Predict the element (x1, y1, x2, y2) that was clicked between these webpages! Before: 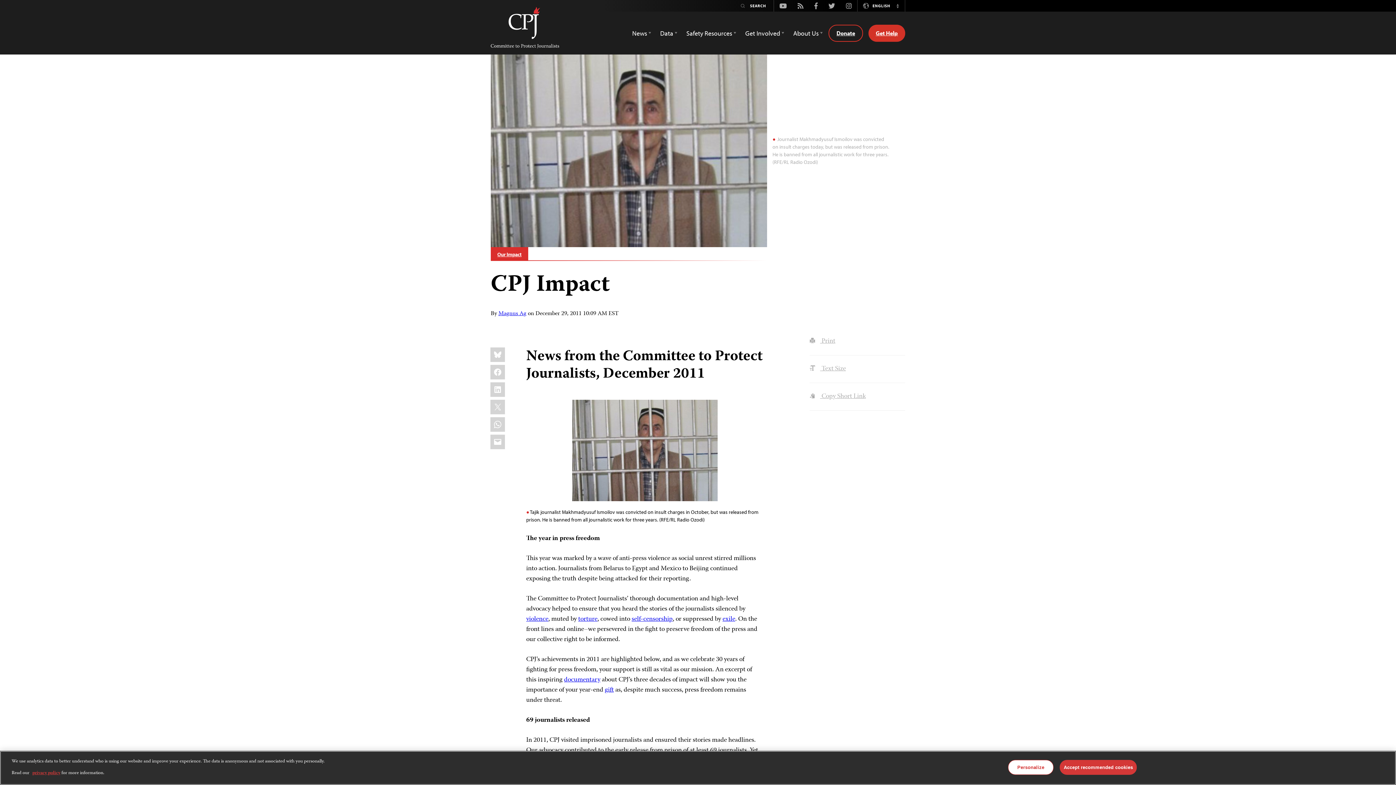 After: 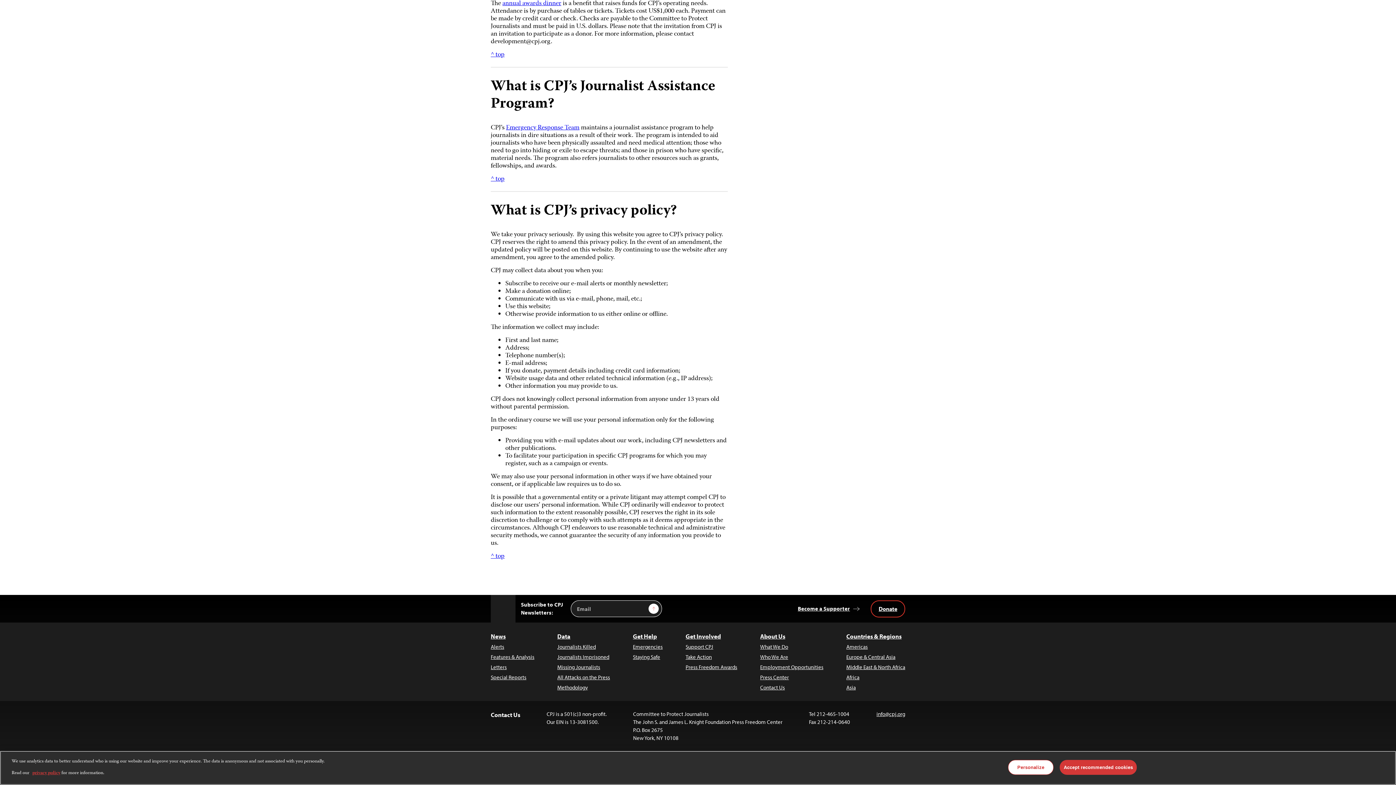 Action: label: privacy policy bbox: (32, 769, 60, 777)